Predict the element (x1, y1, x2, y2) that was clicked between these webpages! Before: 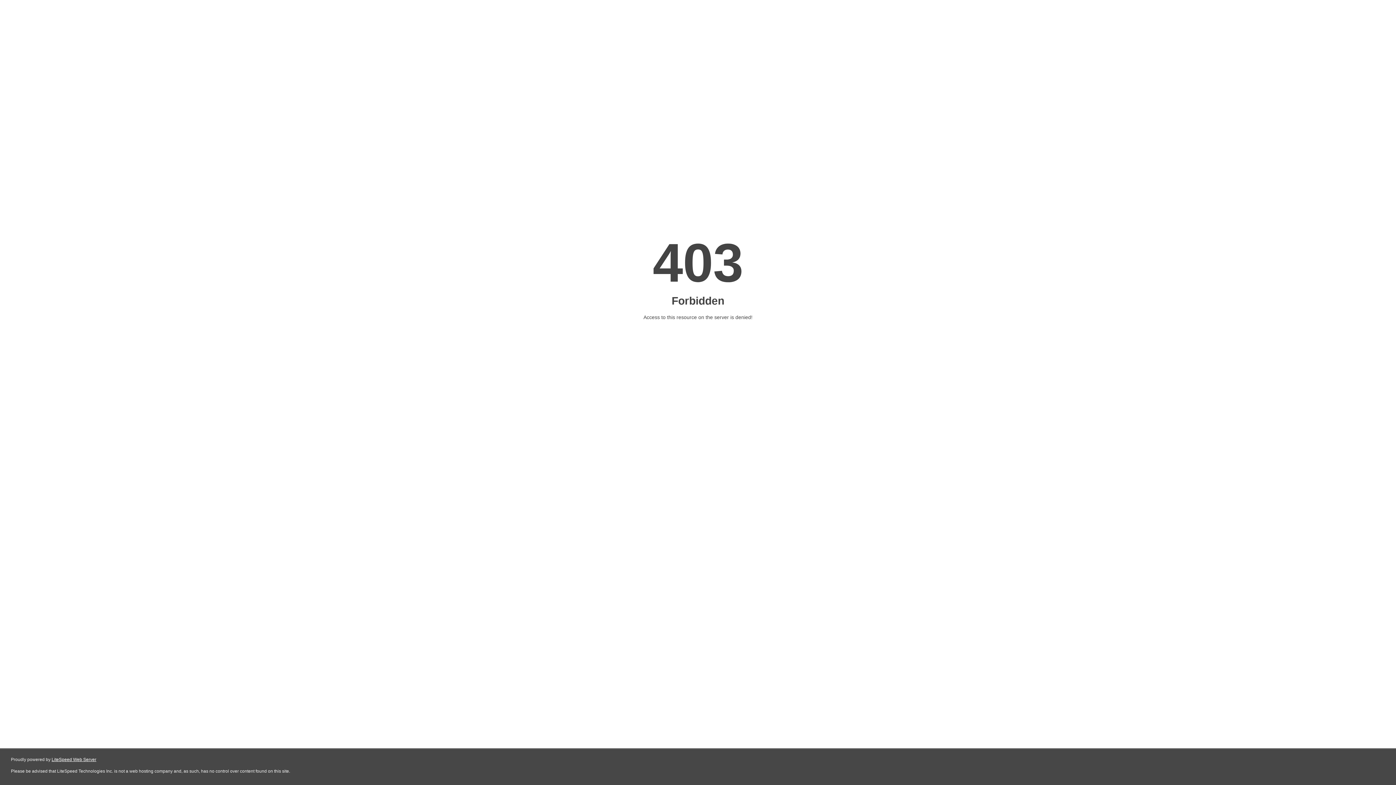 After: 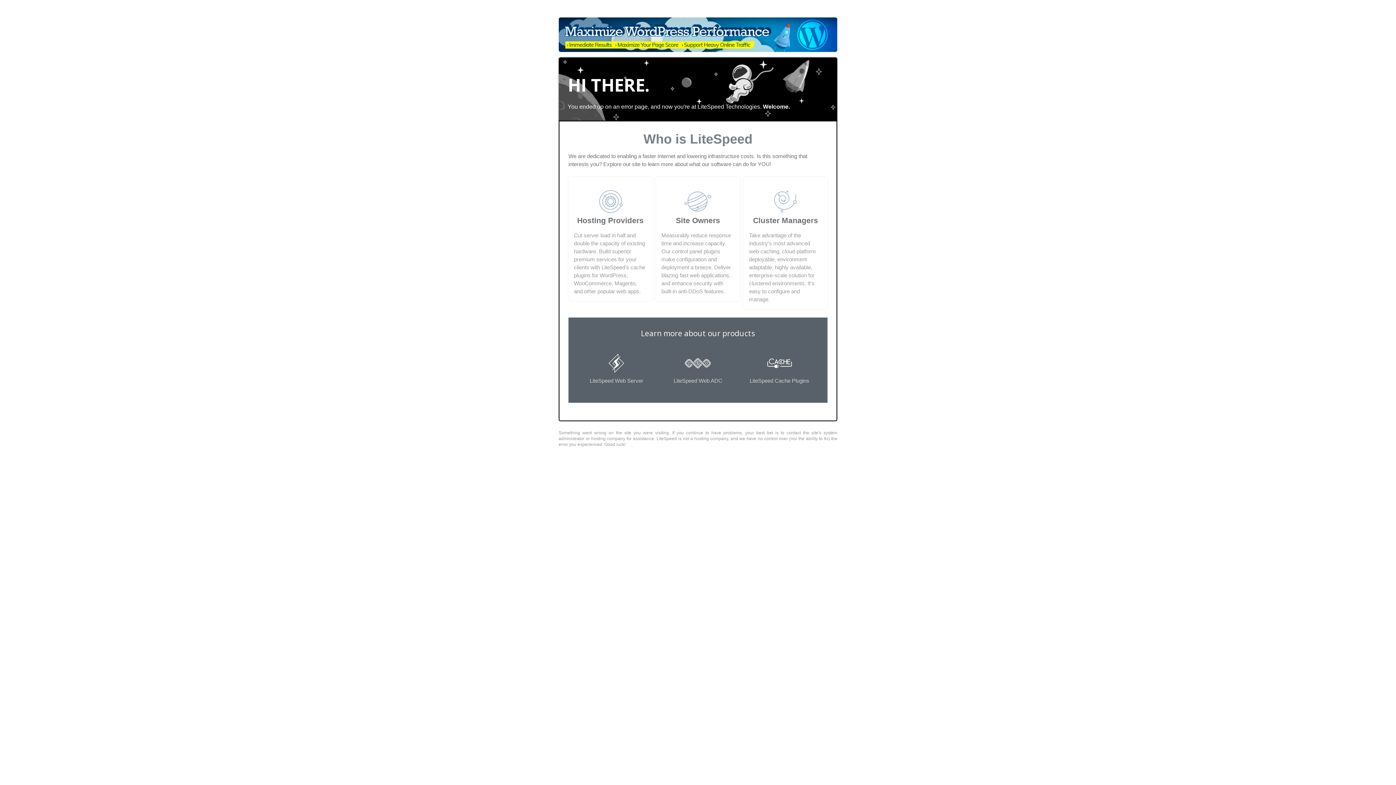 Action: label: LiteSpeed Web Server bbox: (51, 757, 96, 762)